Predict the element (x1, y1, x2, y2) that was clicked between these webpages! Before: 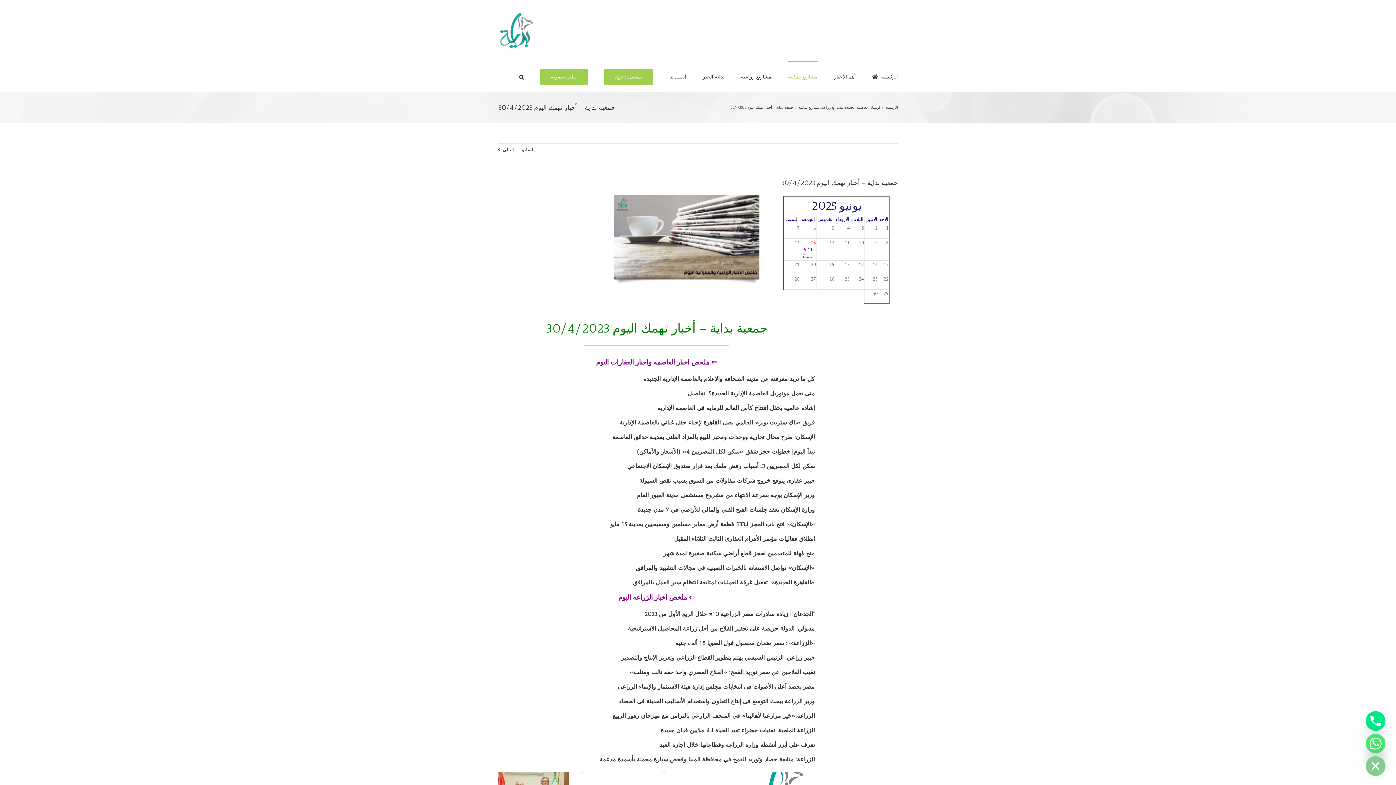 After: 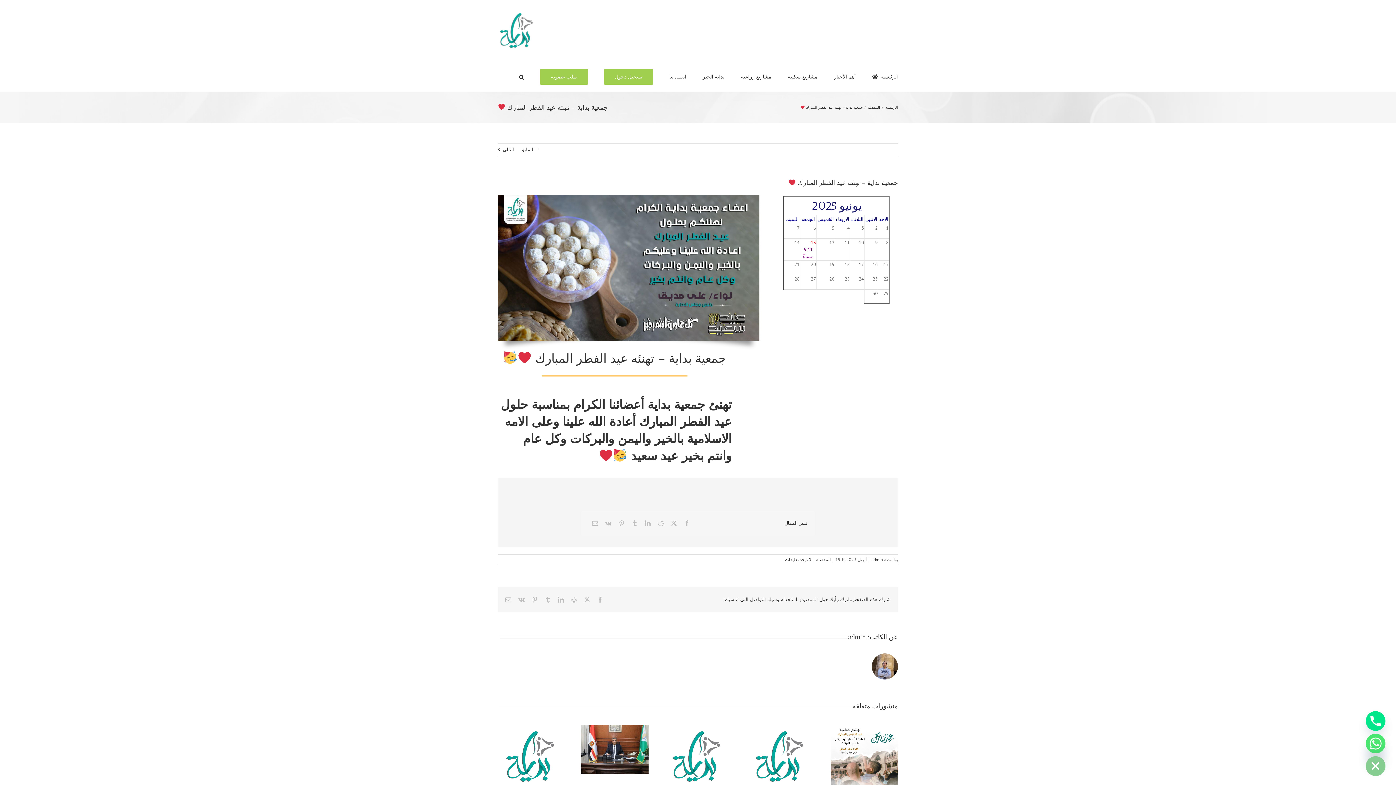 Action: bbox: (520, 143, 534, 156) label: السابق